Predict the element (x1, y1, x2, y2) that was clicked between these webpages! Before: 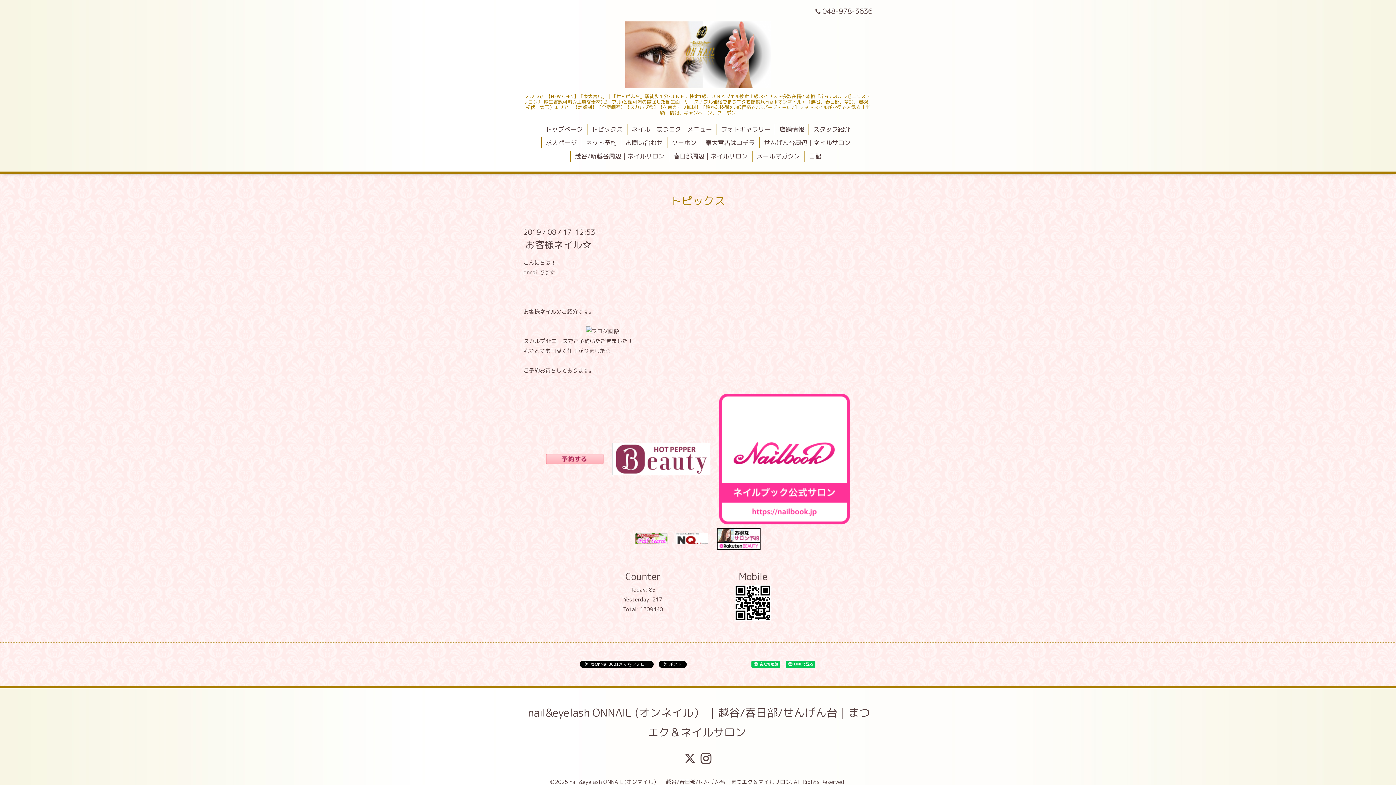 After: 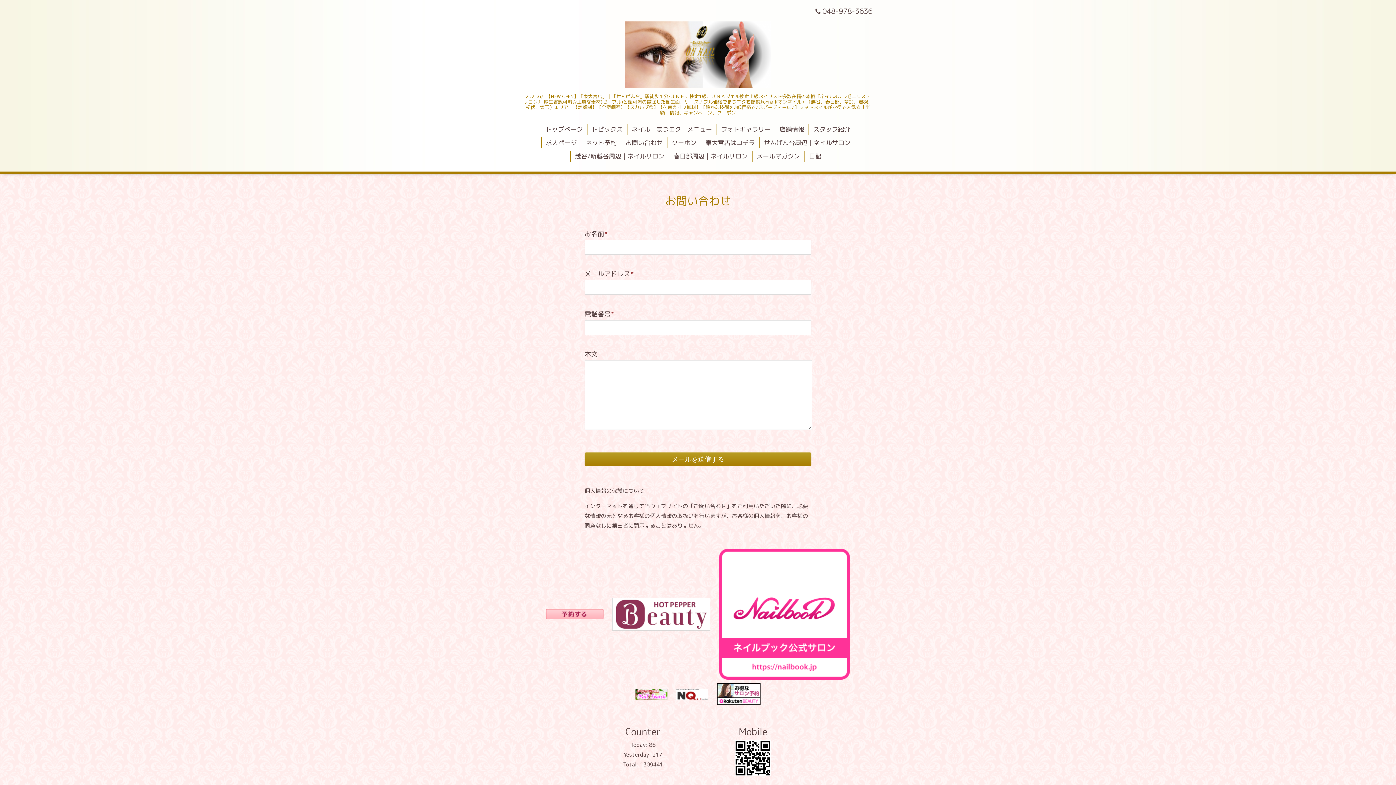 Action: label: お問い合わせ bbox: (621, 137, 667, 148)